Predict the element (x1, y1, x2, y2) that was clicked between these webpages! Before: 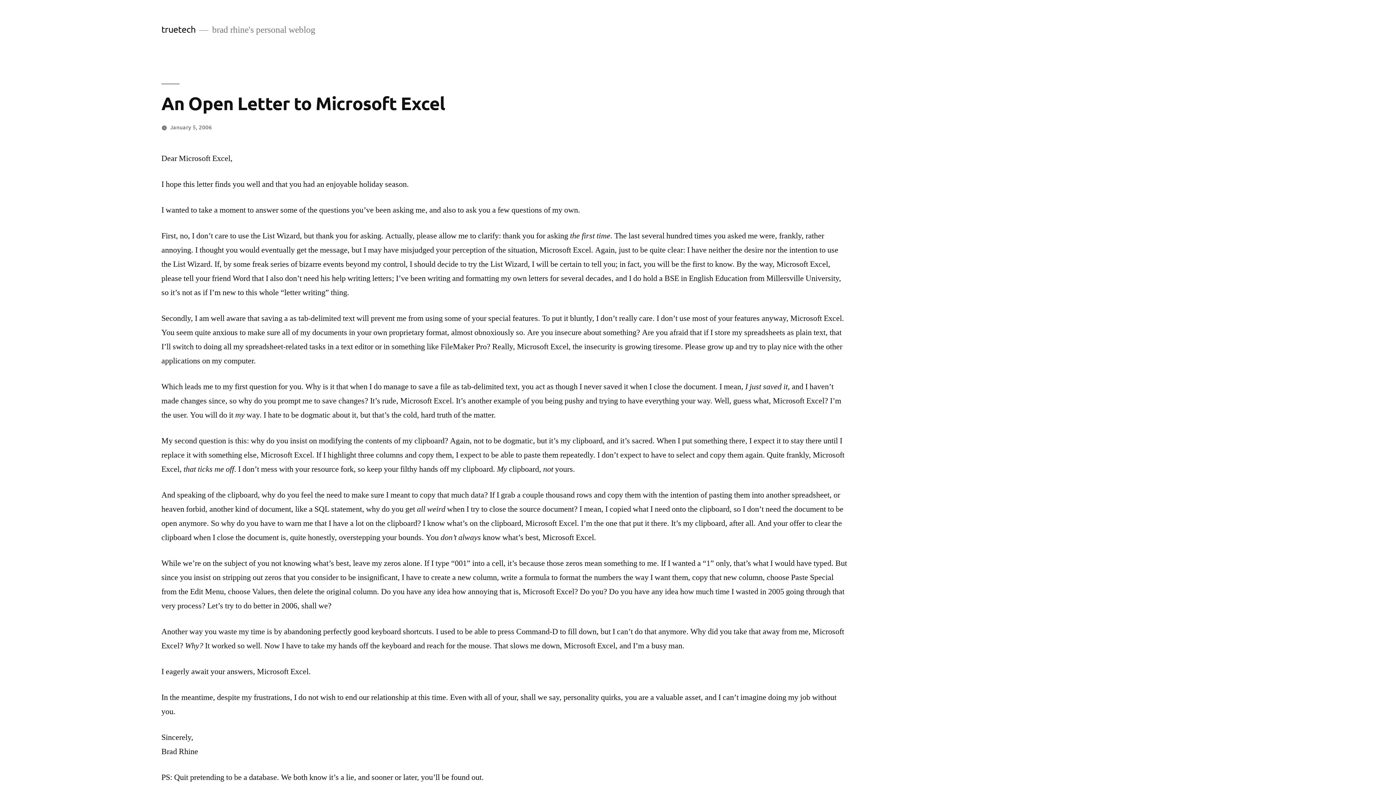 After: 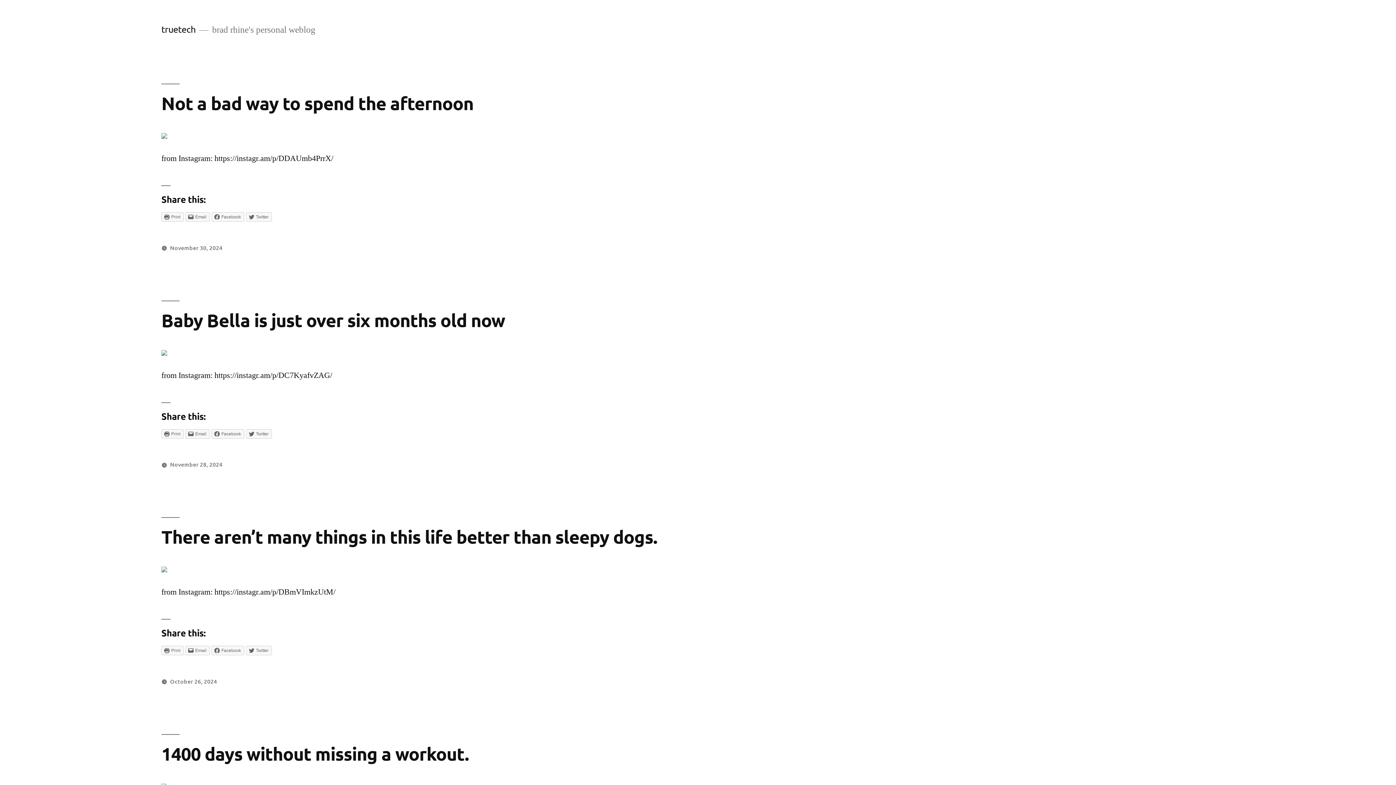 Action: bbox: (161, 23, 195, 34) label: truetech